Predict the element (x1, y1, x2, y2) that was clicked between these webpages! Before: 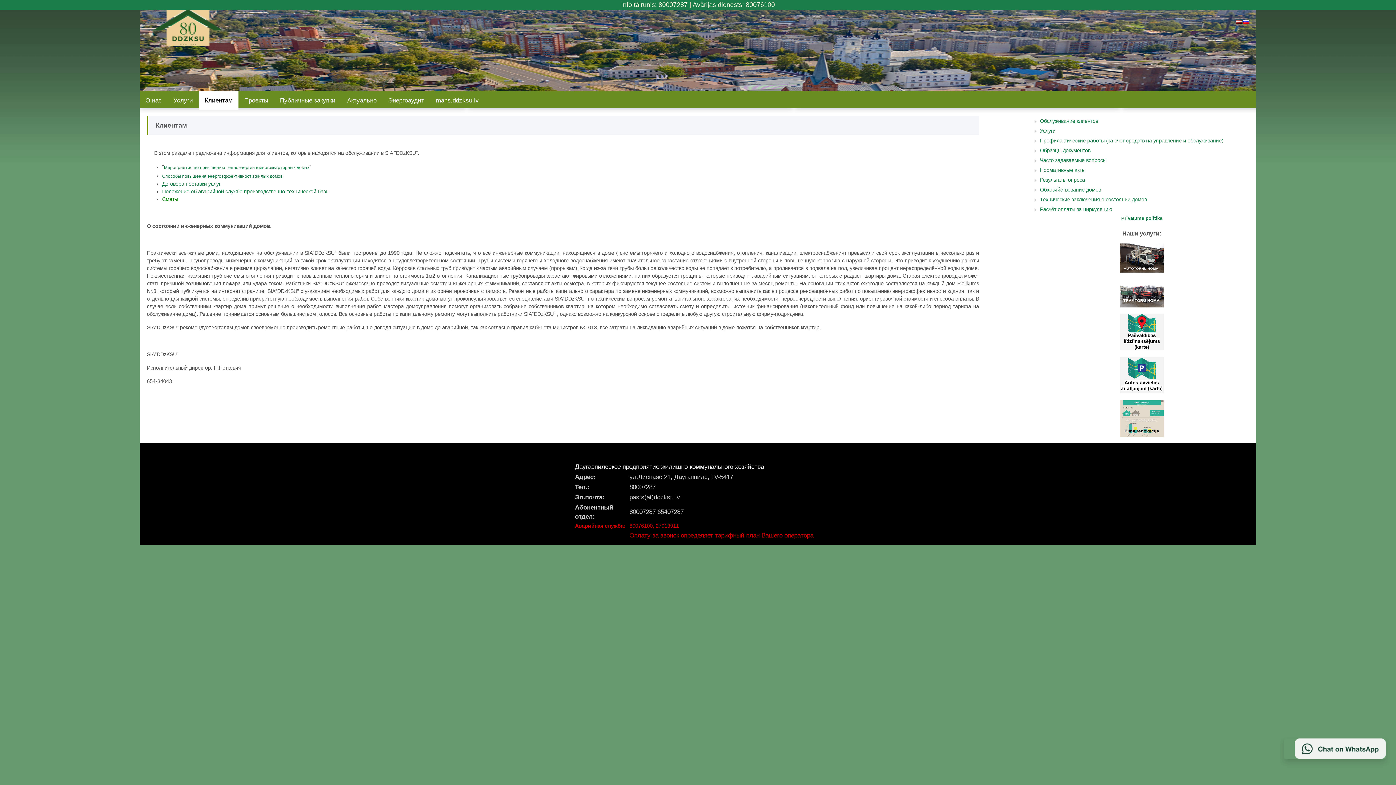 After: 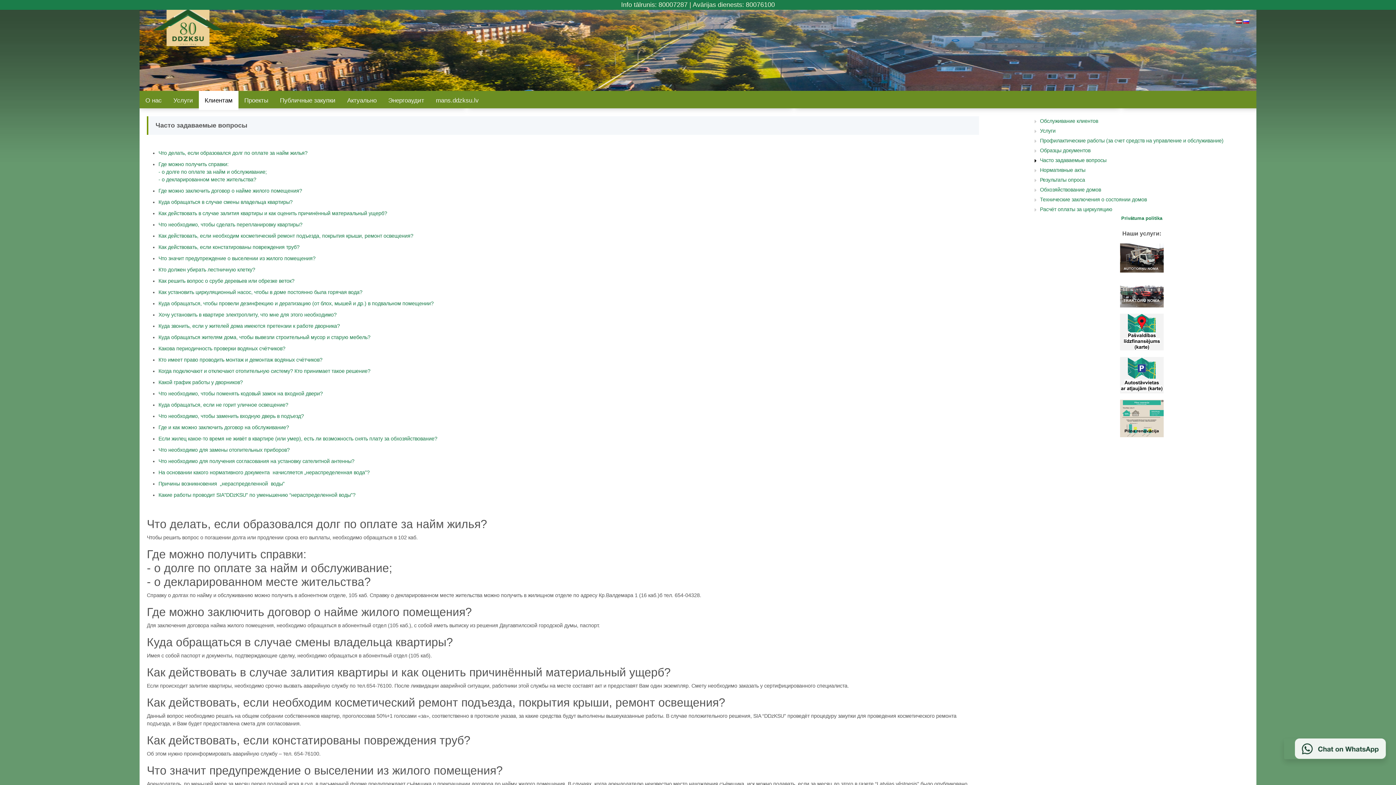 Action: label: Часто задаваемые вопросы bbox: (1040, 157, 1106, 163)